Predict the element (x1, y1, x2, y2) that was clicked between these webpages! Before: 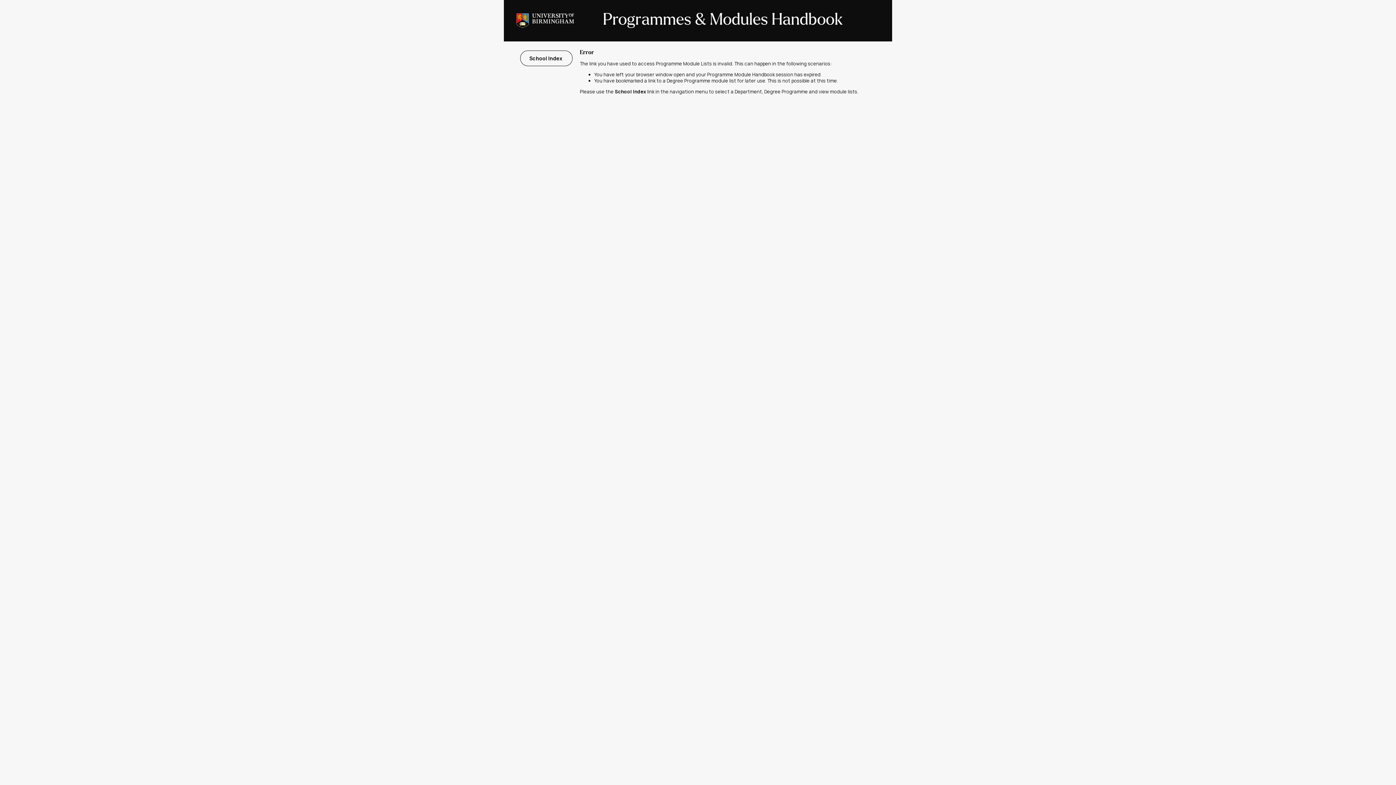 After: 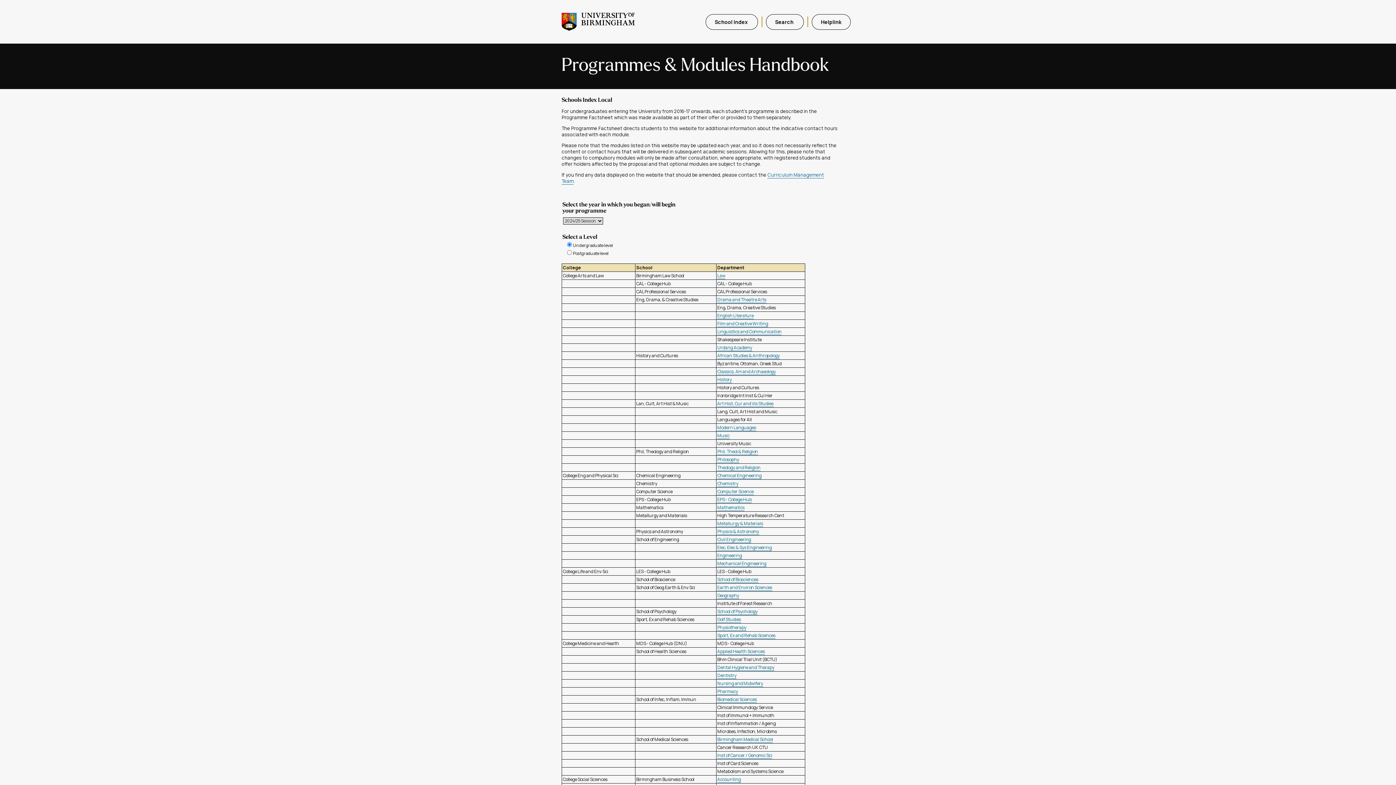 Action: bbox: (520, 50, 572, 66) label: School Index 